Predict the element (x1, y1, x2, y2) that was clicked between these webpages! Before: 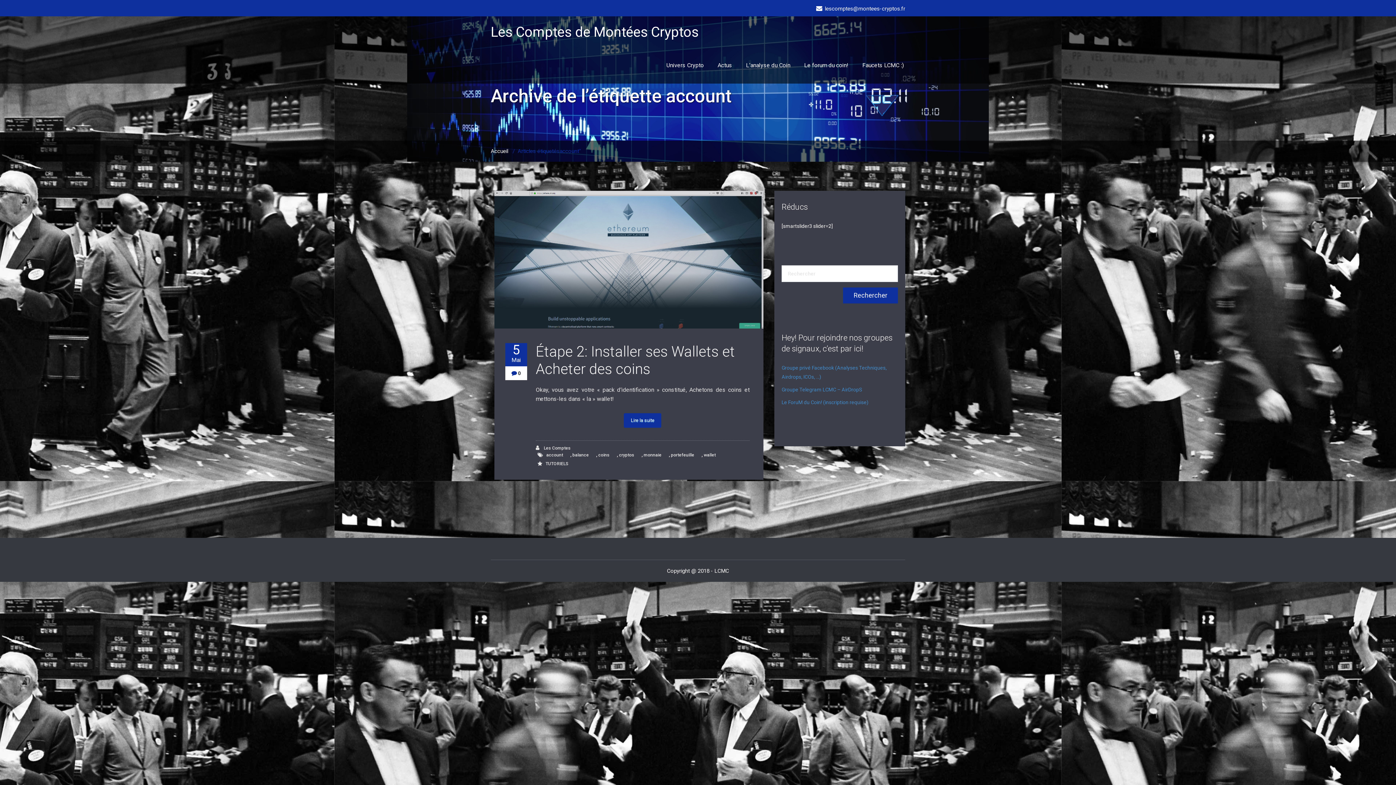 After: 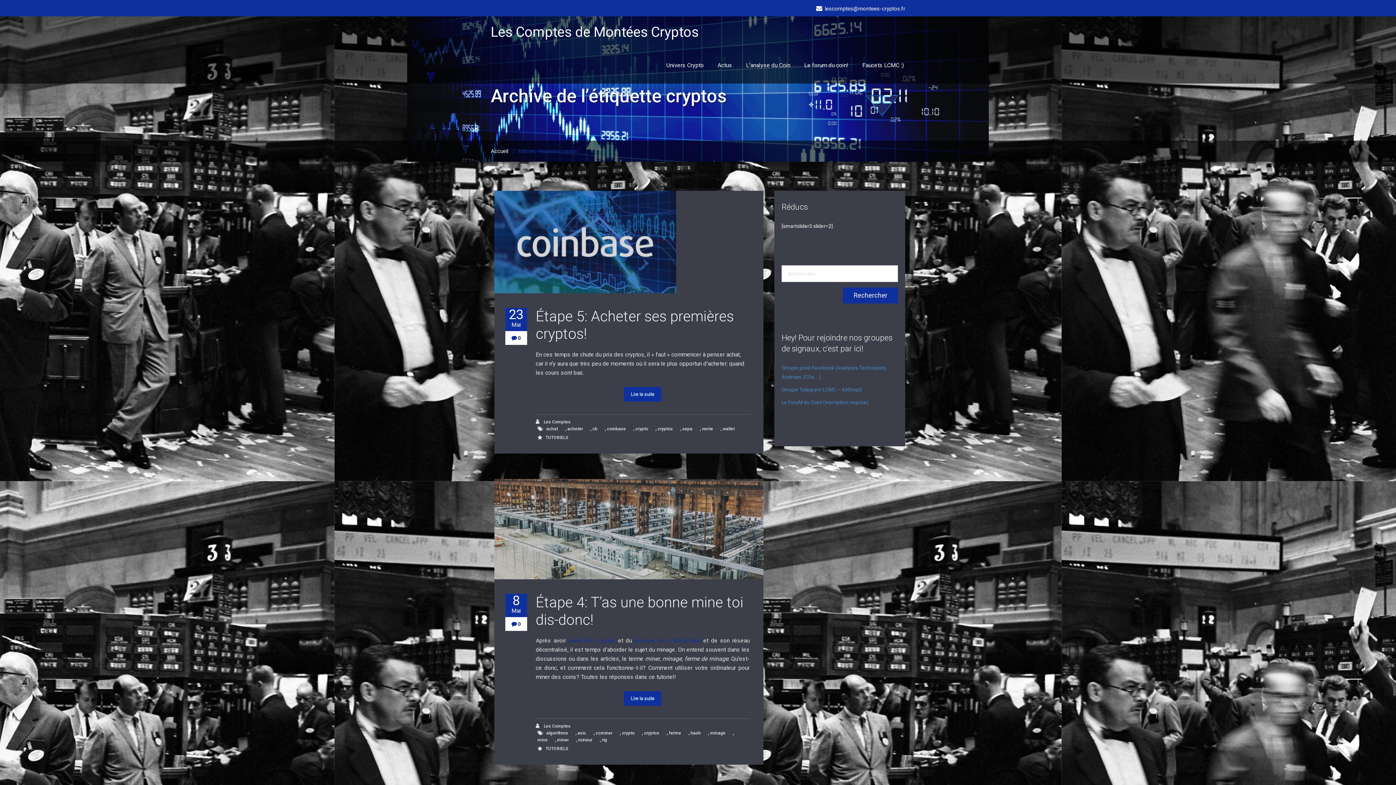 Action: label: cryptos bbox: (619, 450, 641, 459)